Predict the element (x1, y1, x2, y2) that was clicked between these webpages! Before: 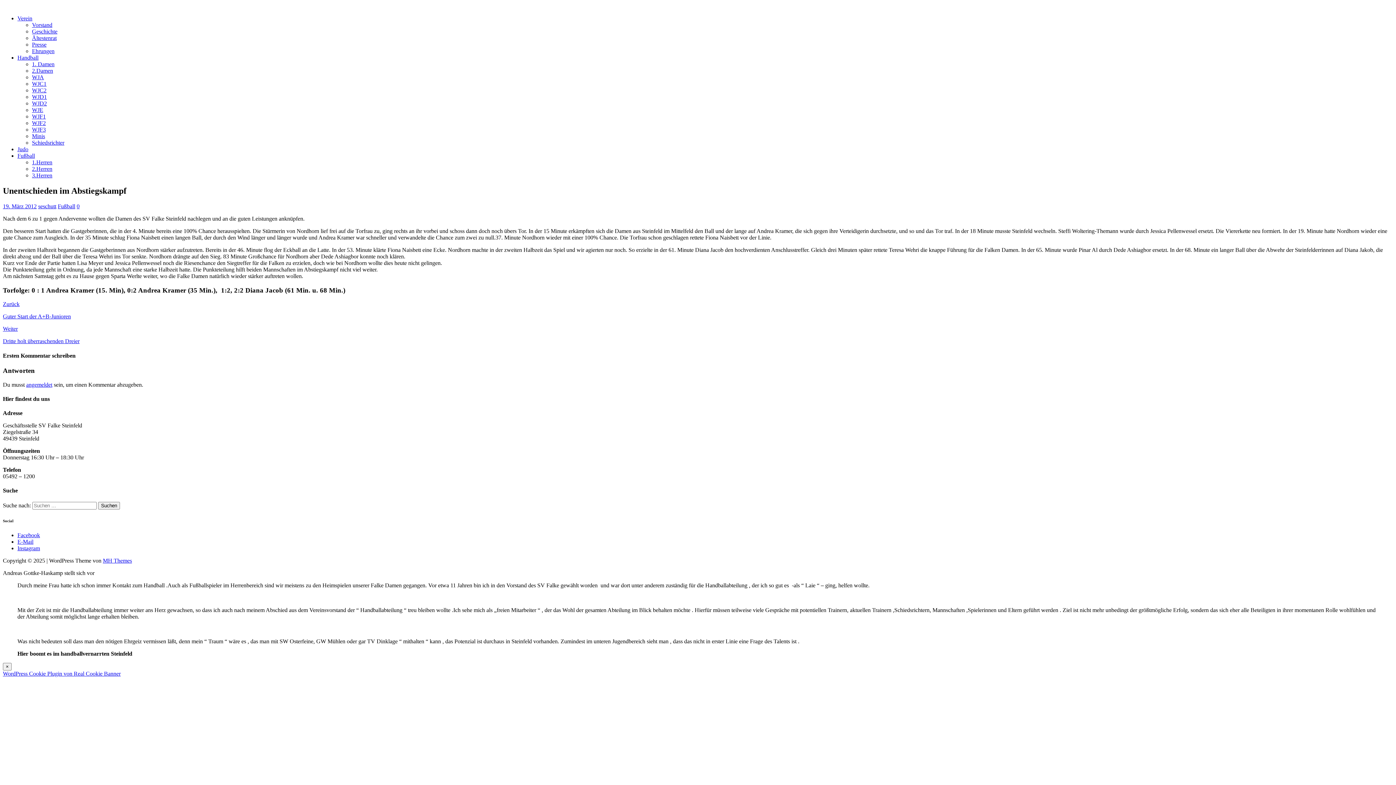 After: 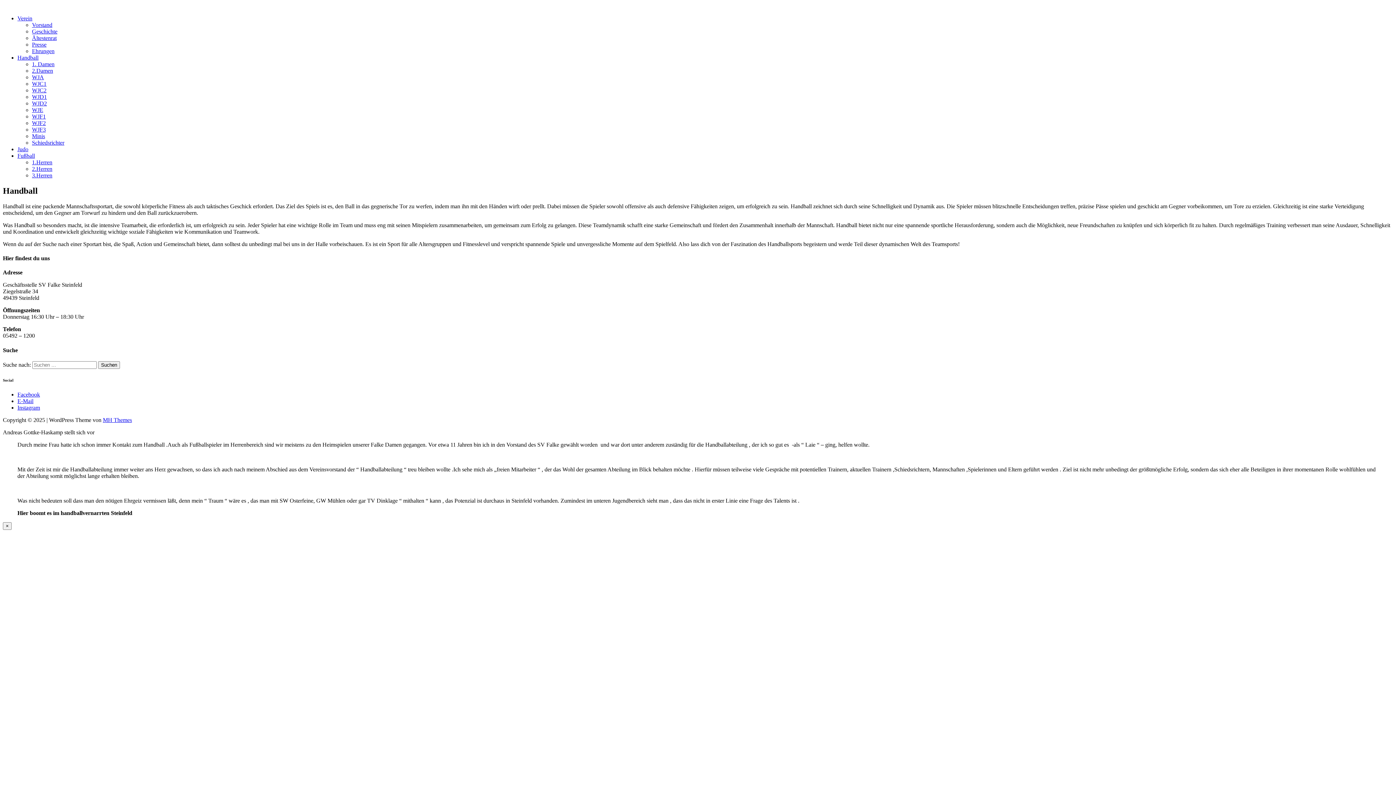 Action: bbox: (17, 54, 38, 60) label: Handball